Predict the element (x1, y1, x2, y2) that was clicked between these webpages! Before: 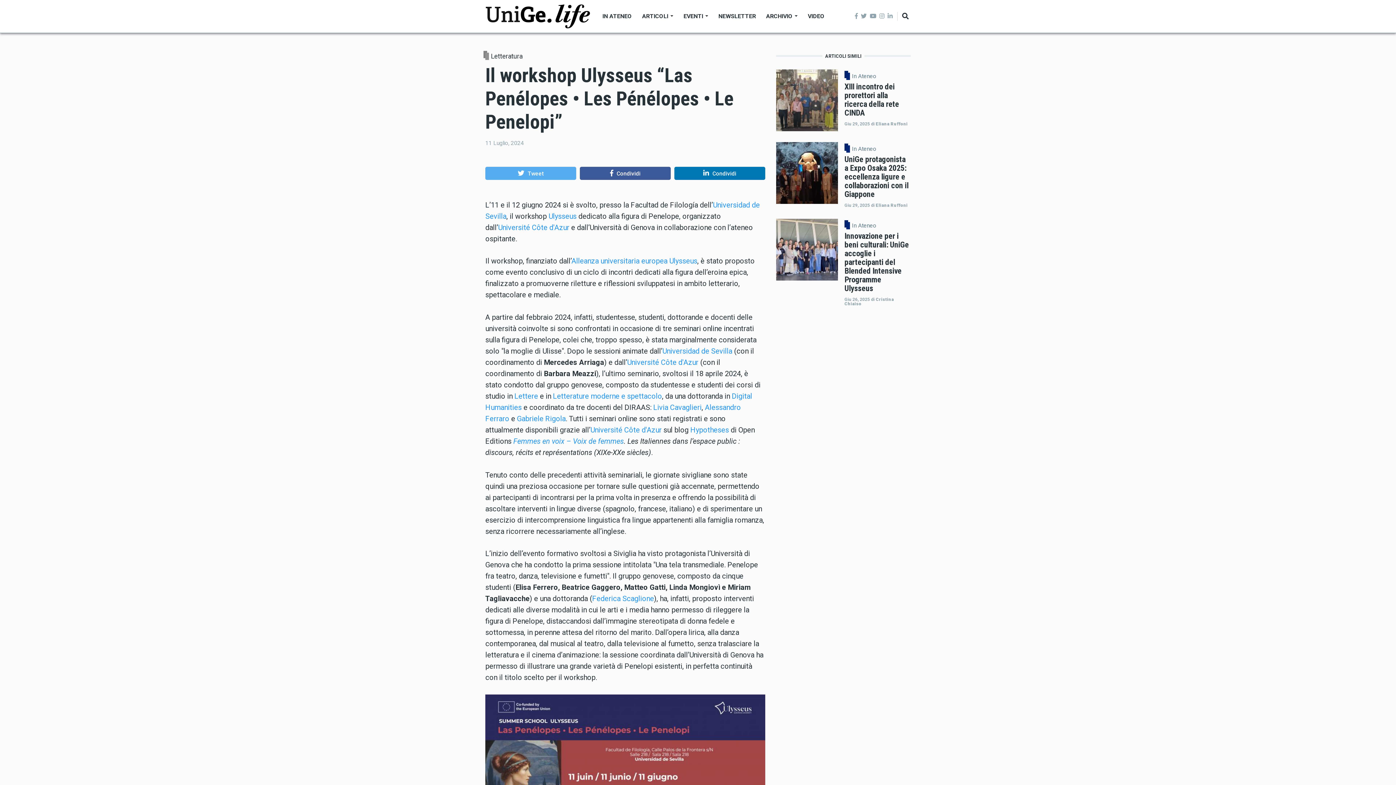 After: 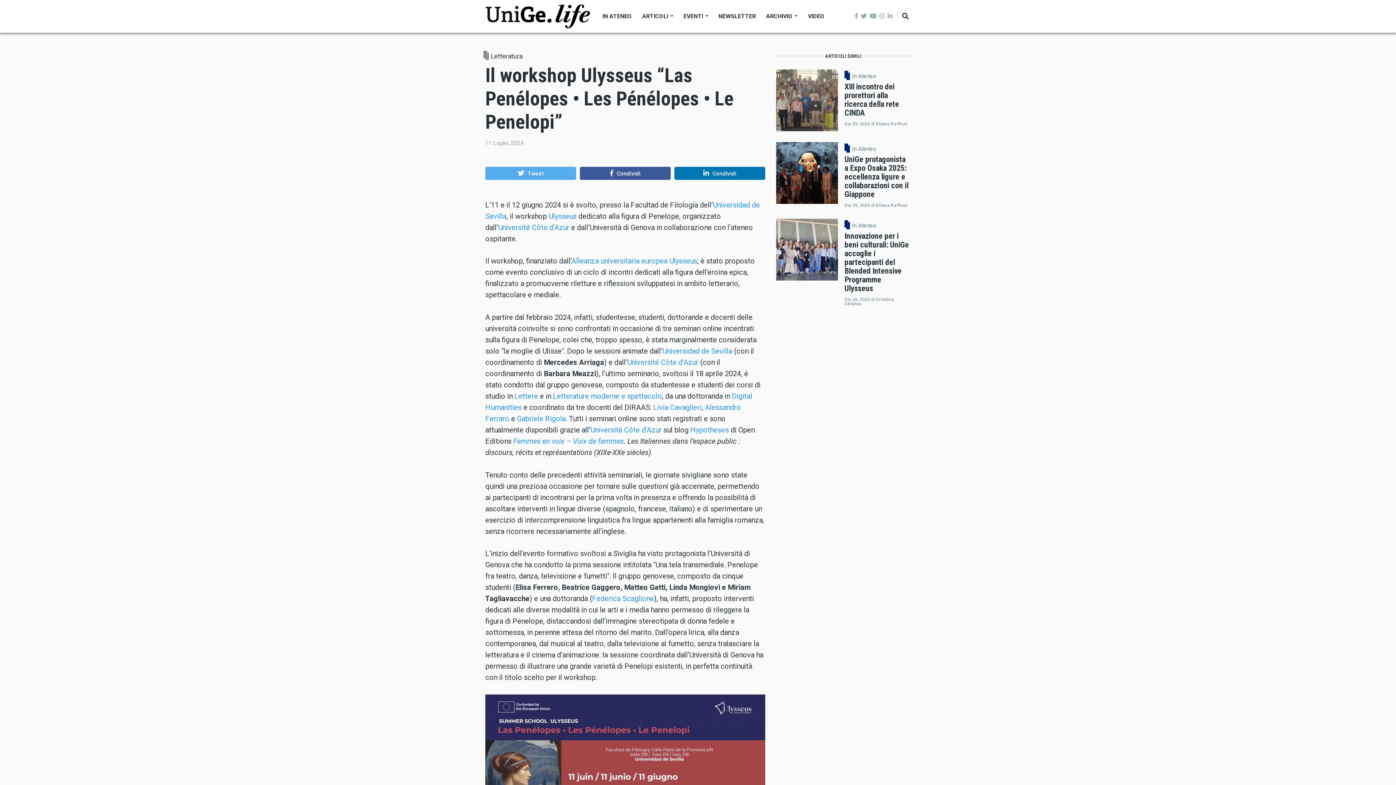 Action: bbox: (861, 11, 866, 20)